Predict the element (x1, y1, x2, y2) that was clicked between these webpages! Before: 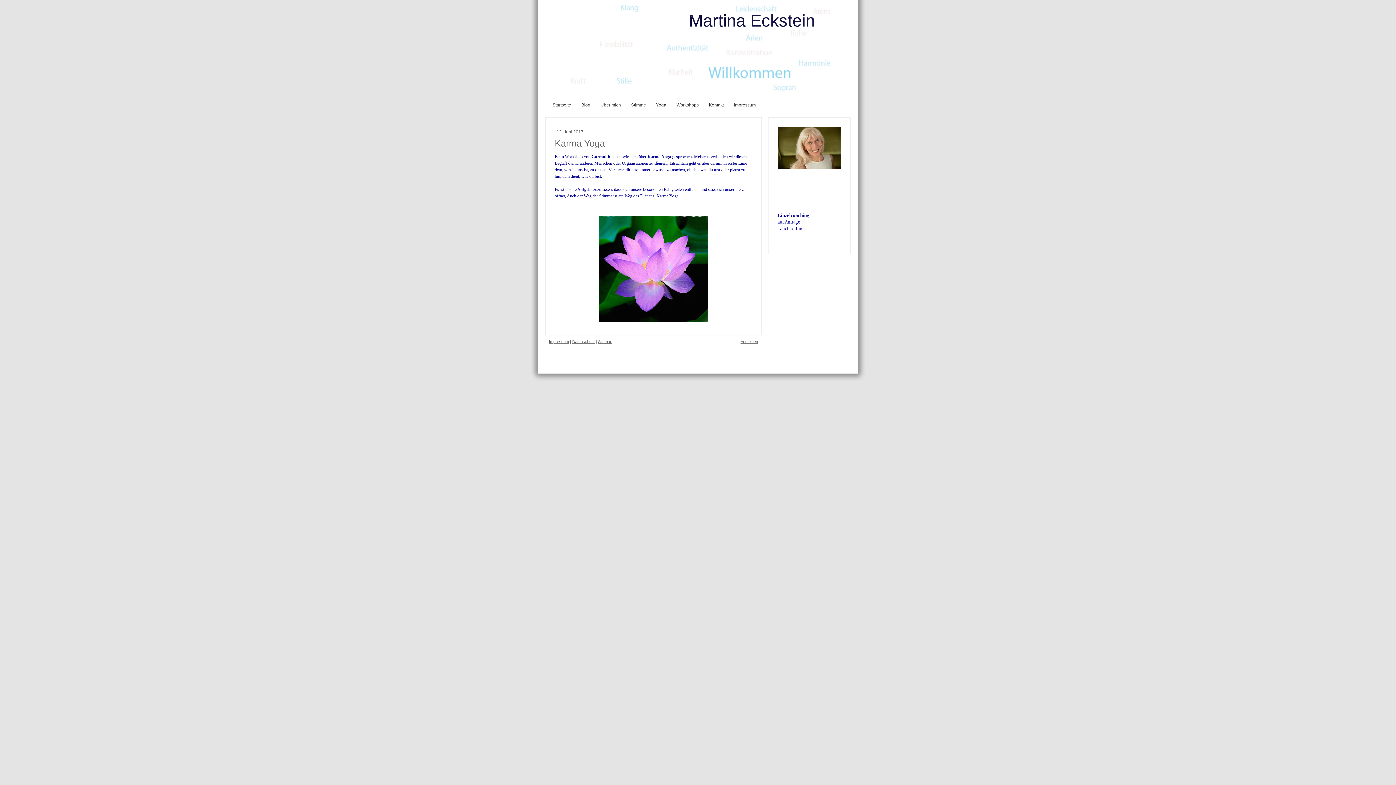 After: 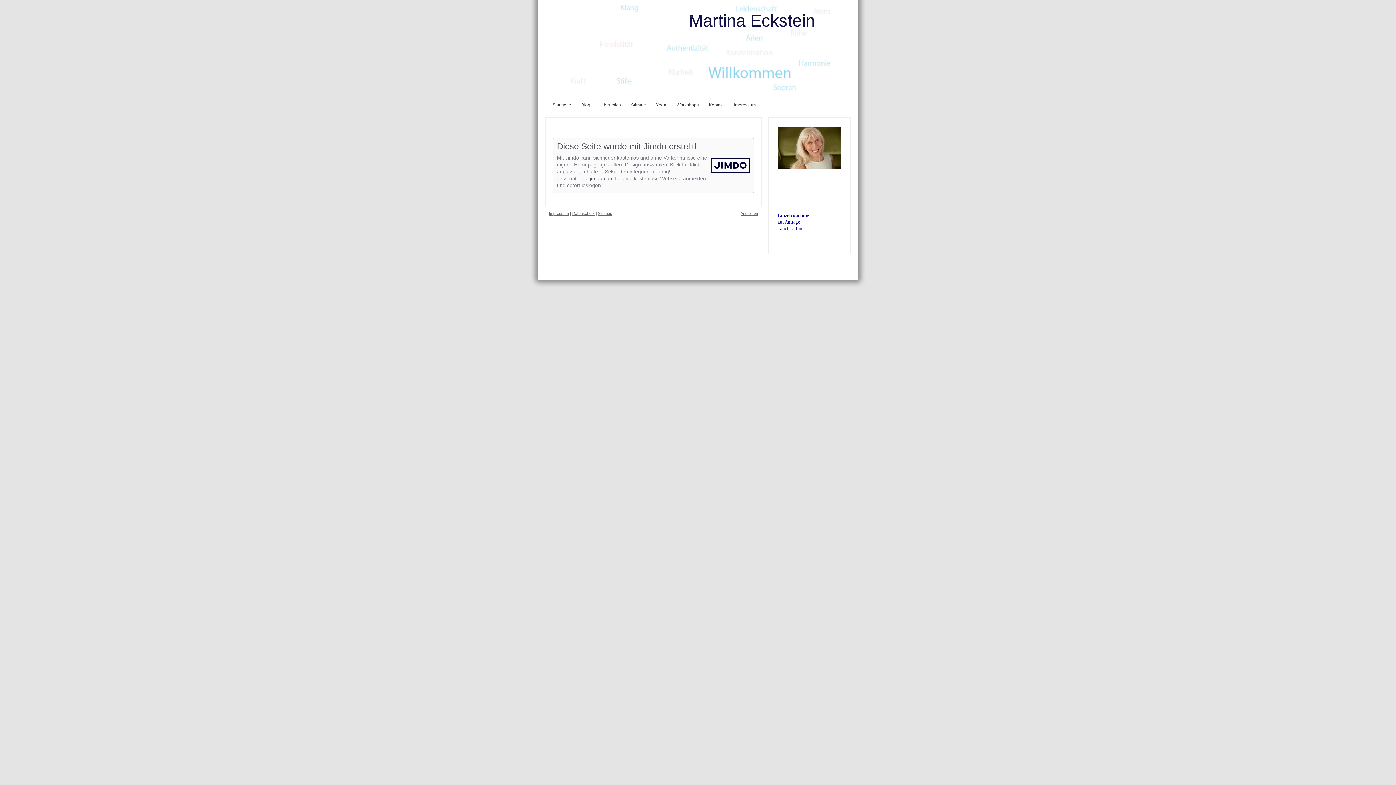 Action: bbox: (549, 339, 569, 343) label: Impressum